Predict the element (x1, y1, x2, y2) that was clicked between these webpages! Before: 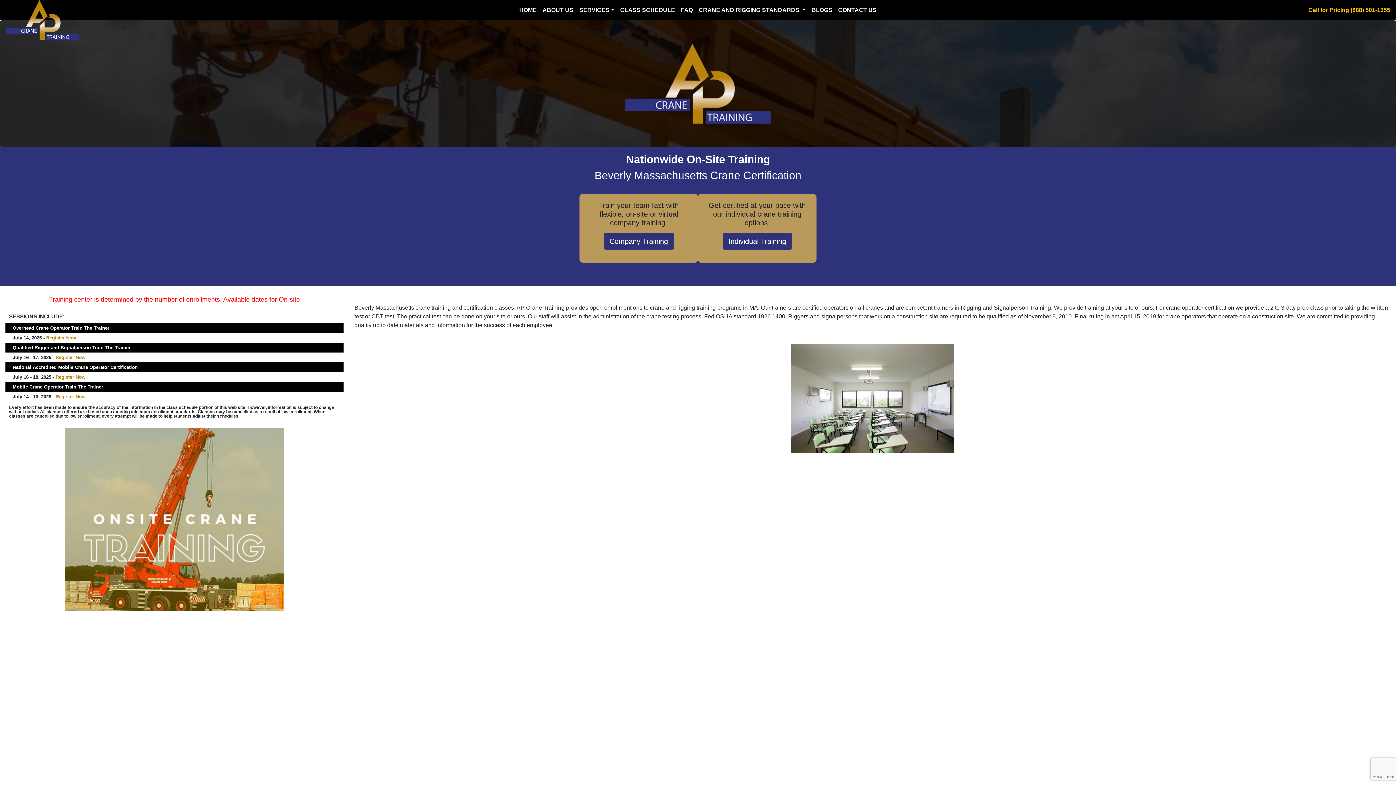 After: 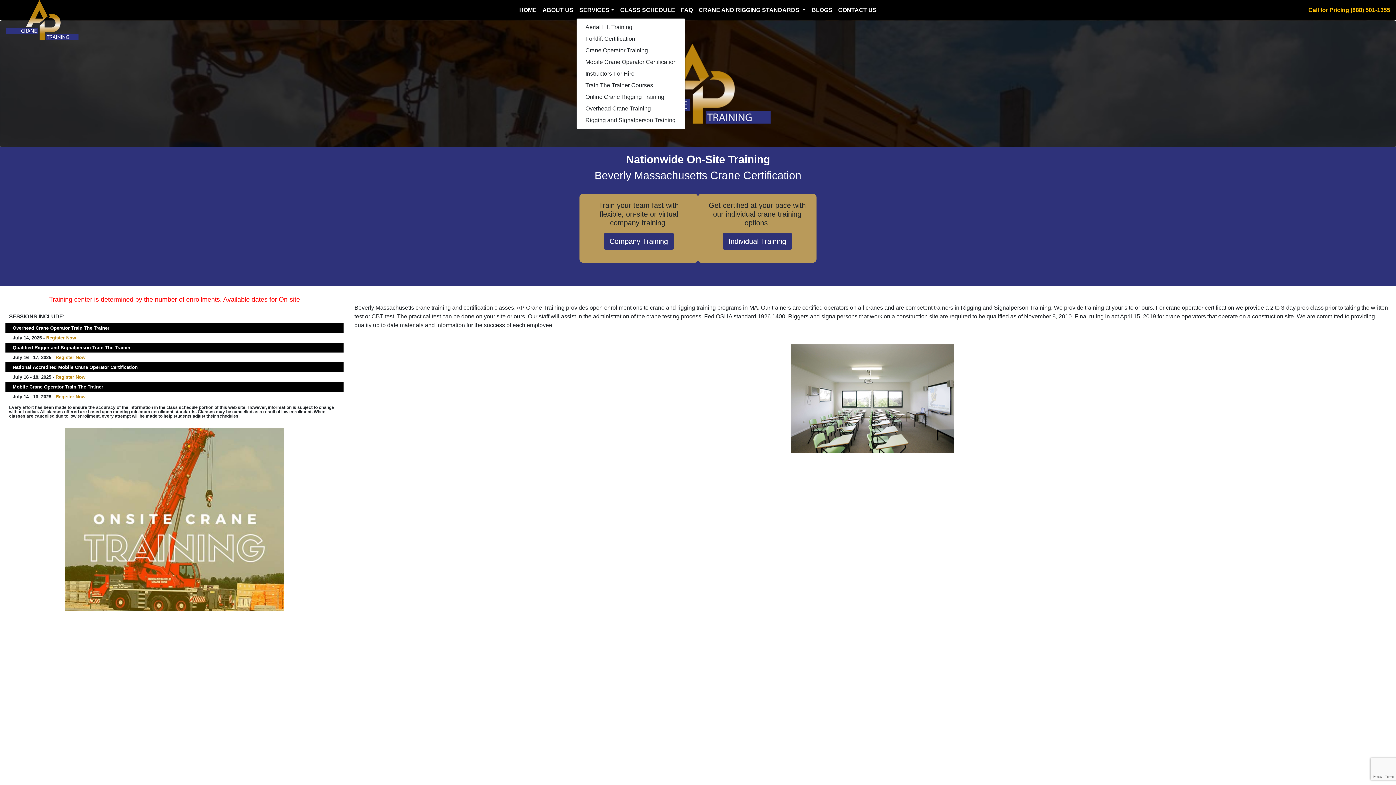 Action: label: SERVICES bbox: (576, 2, 617, 17)